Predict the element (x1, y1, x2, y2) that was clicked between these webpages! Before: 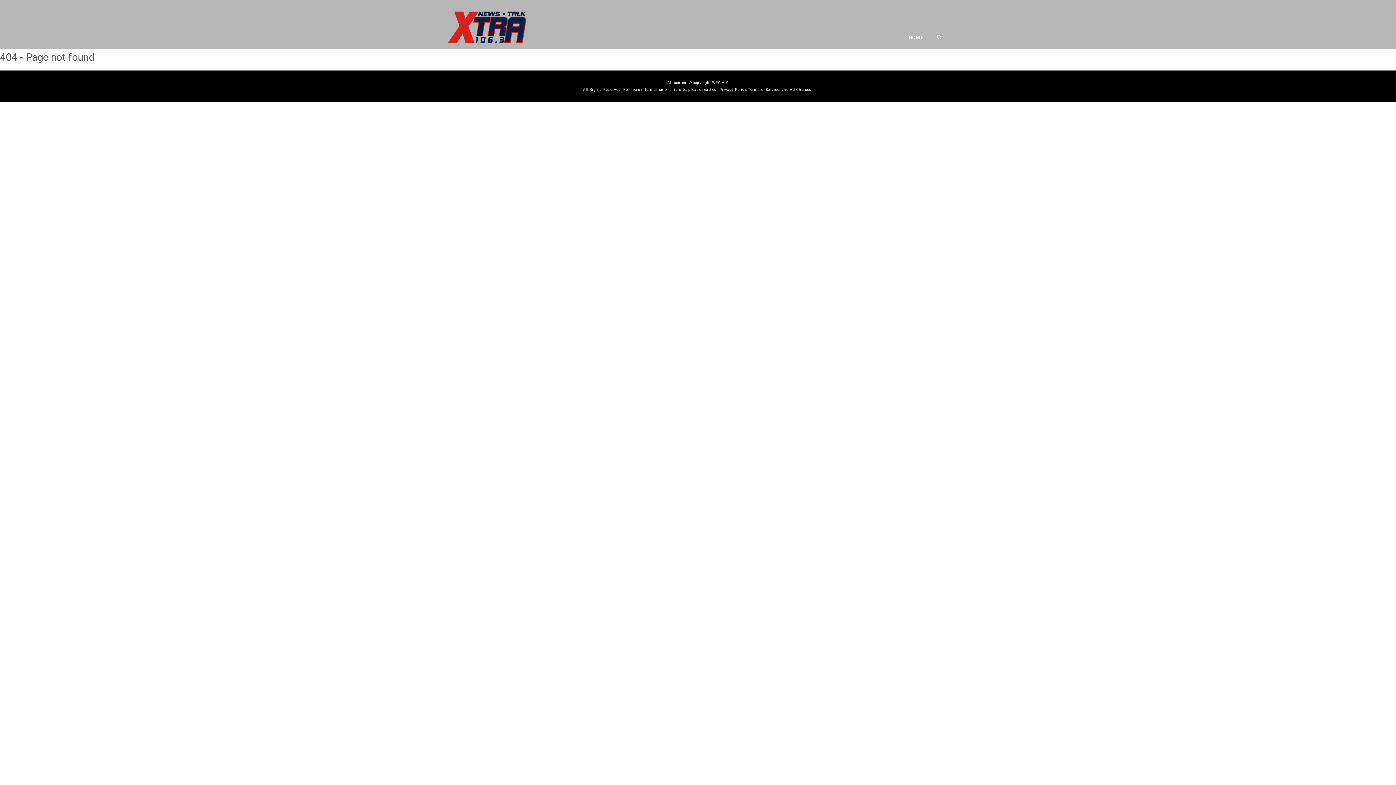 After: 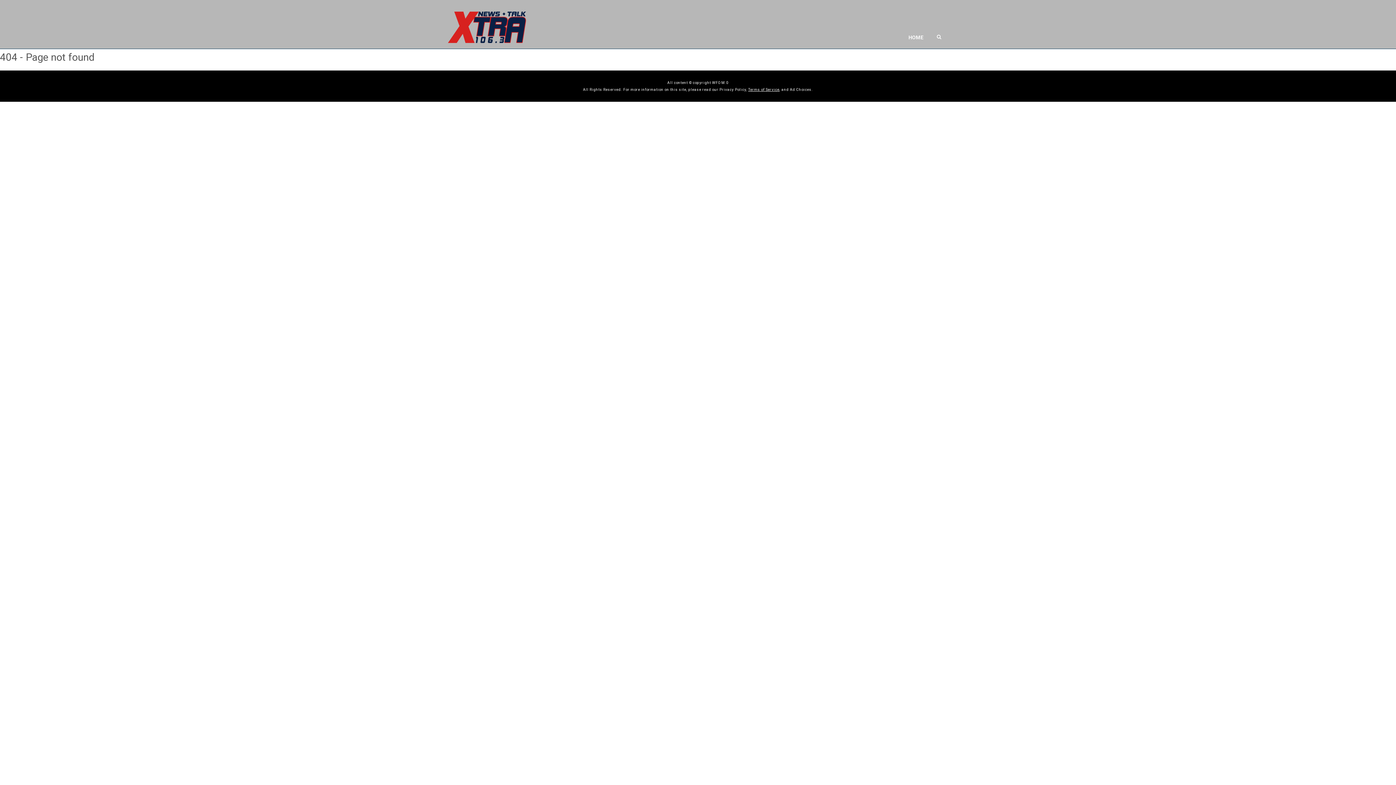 Action: bbox: (748, 87, 779, 91) label: Terms of Service